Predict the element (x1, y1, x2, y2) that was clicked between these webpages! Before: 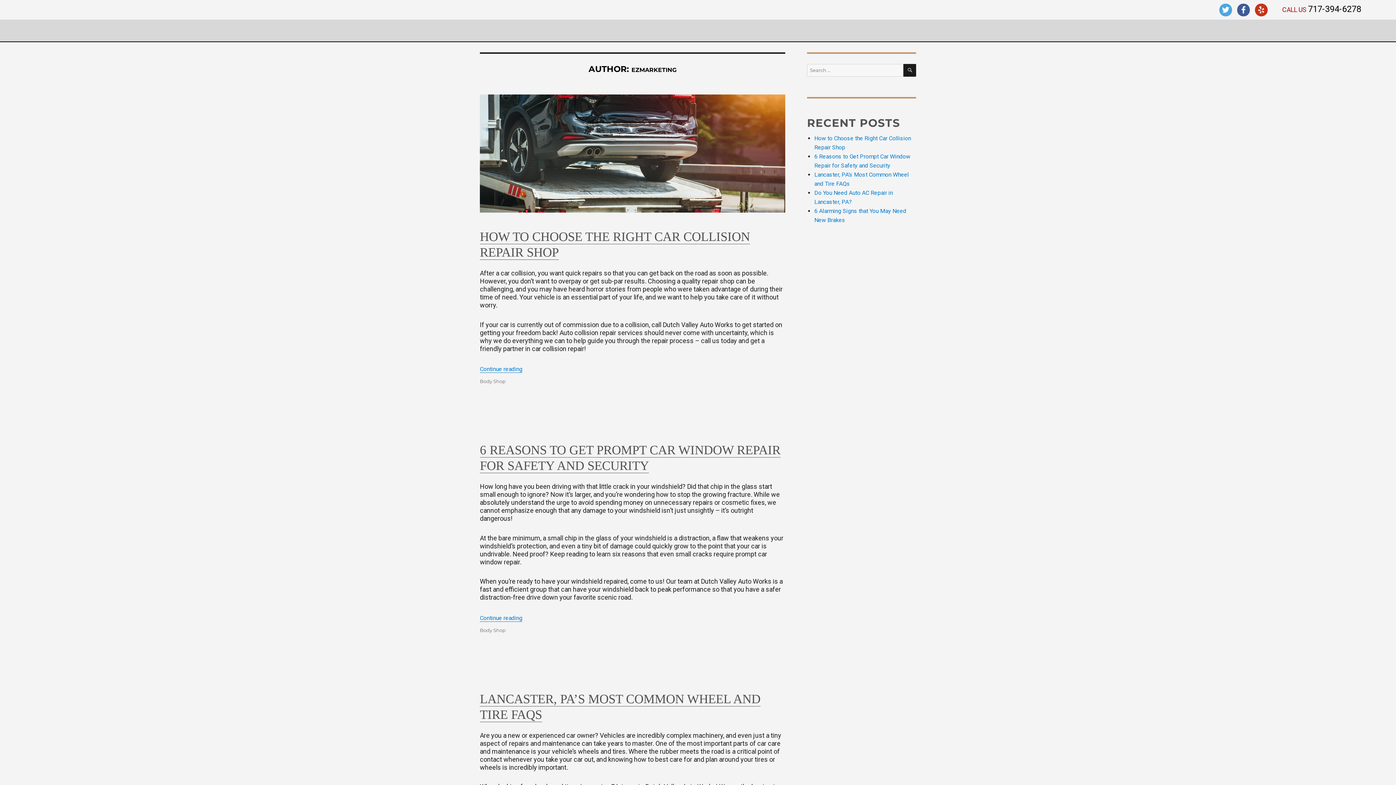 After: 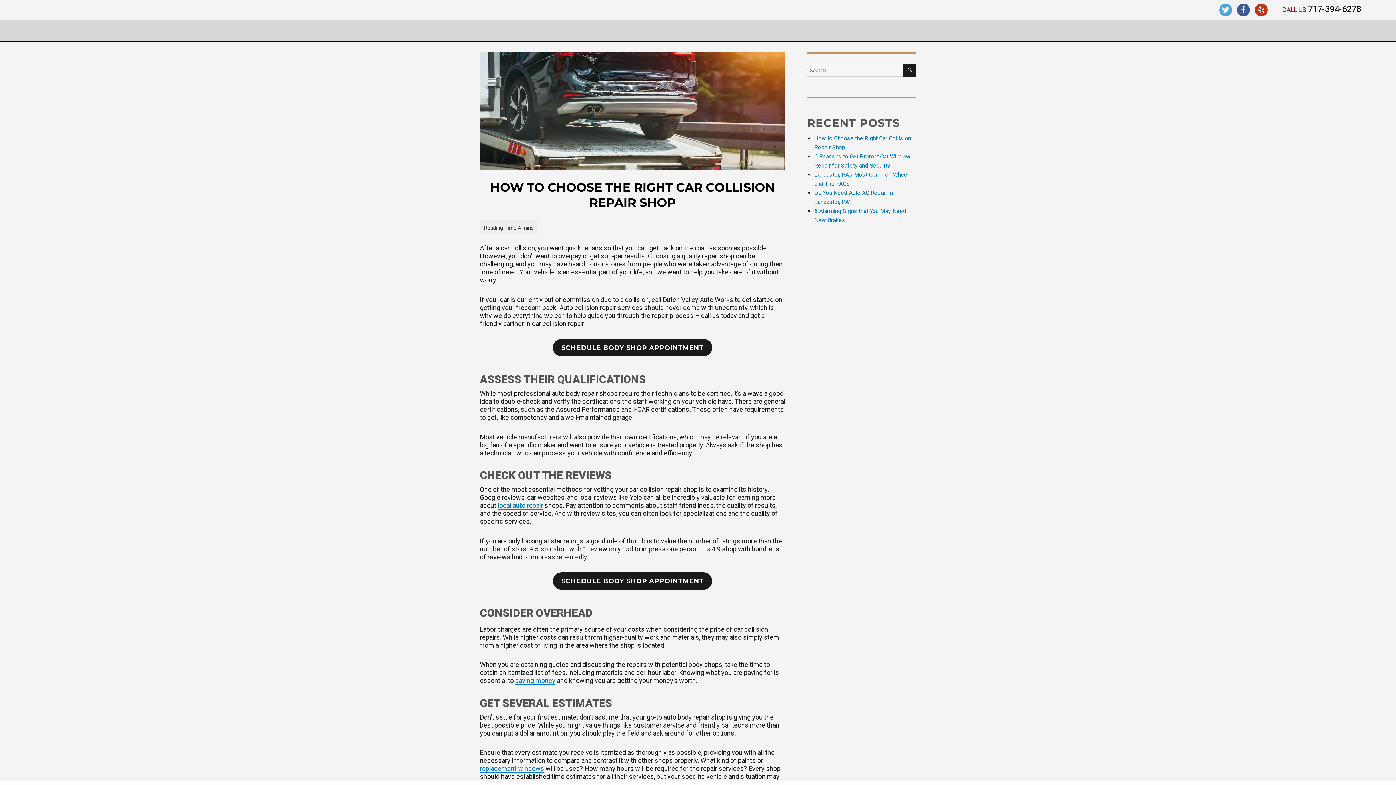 Action: bbox: (480, 94, 785, 212)